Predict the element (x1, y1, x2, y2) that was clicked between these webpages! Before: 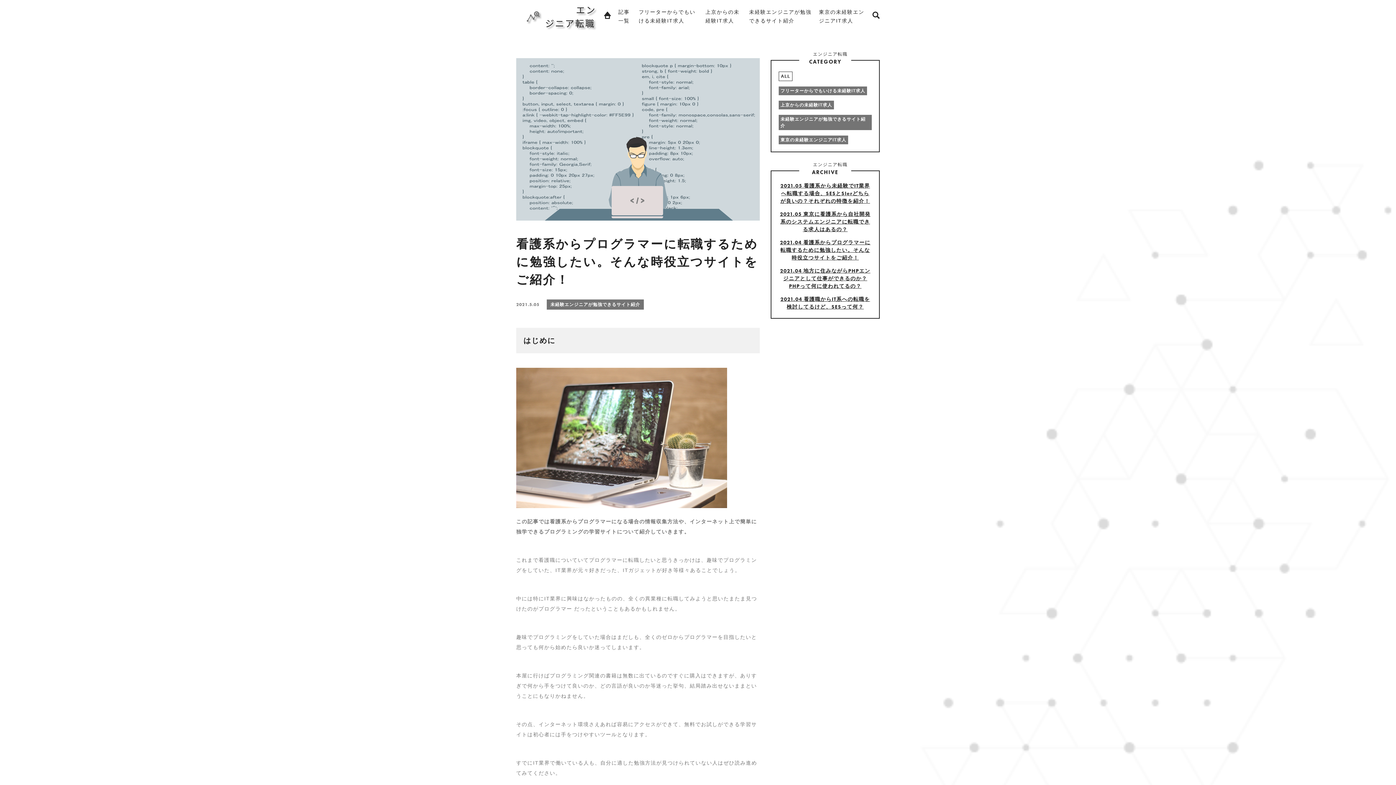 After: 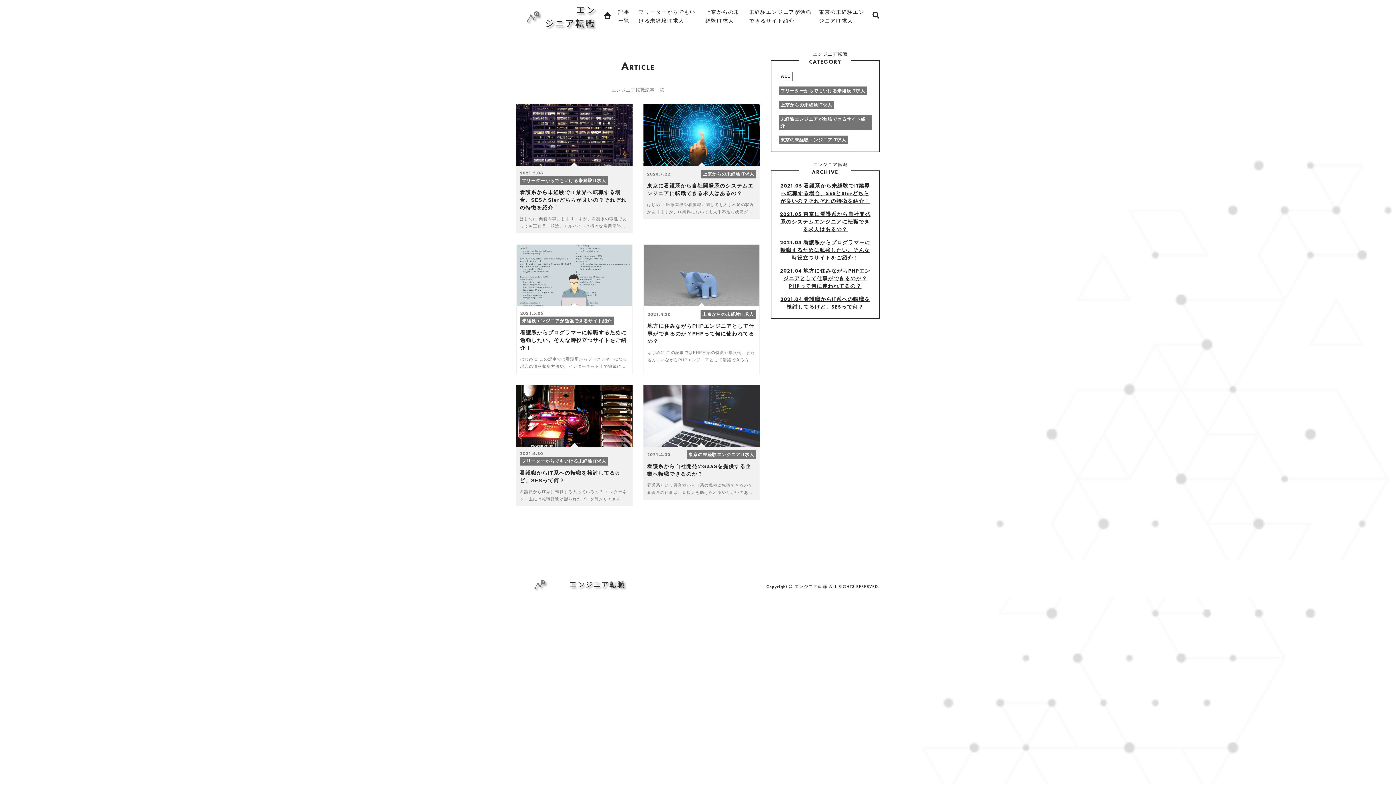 Action: label: ALL bbox: (778, 71, 792, 81)